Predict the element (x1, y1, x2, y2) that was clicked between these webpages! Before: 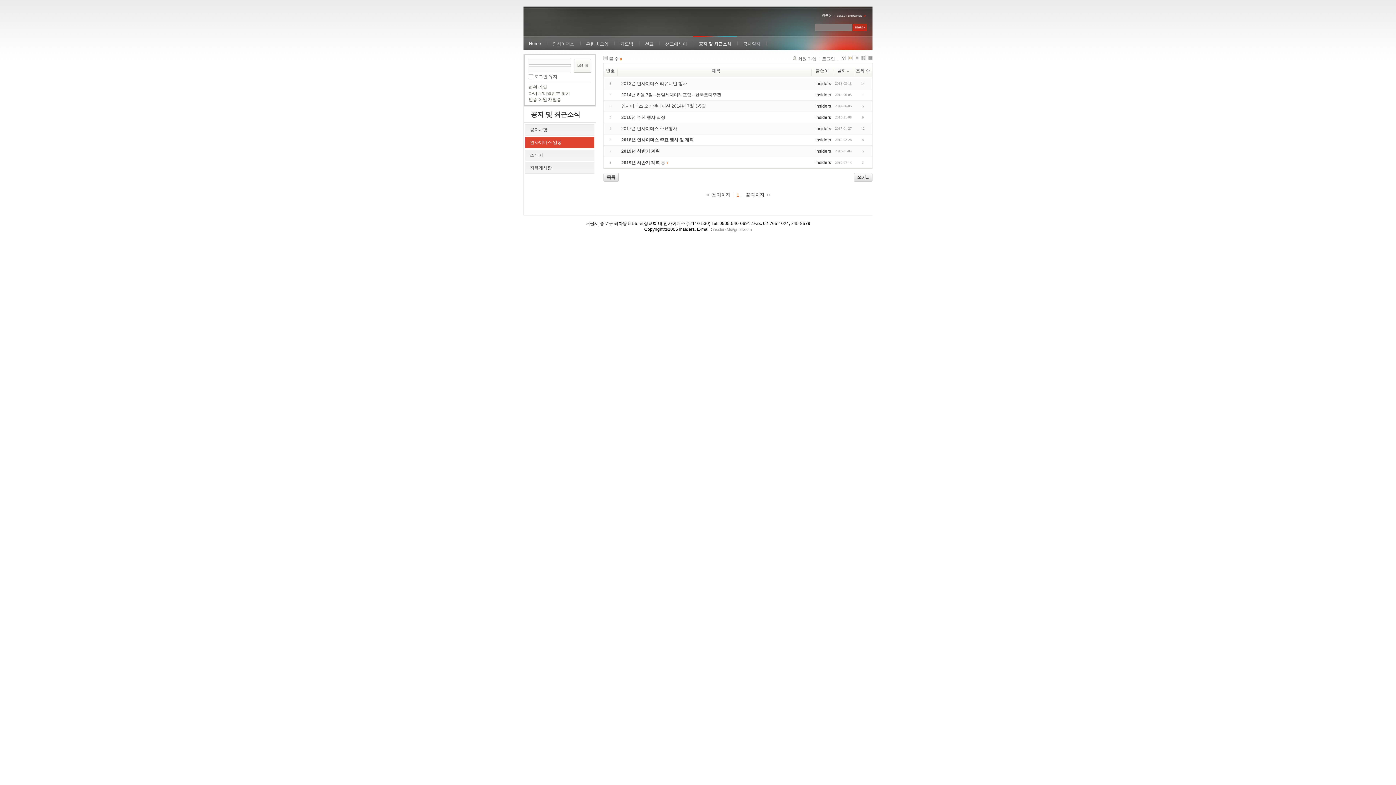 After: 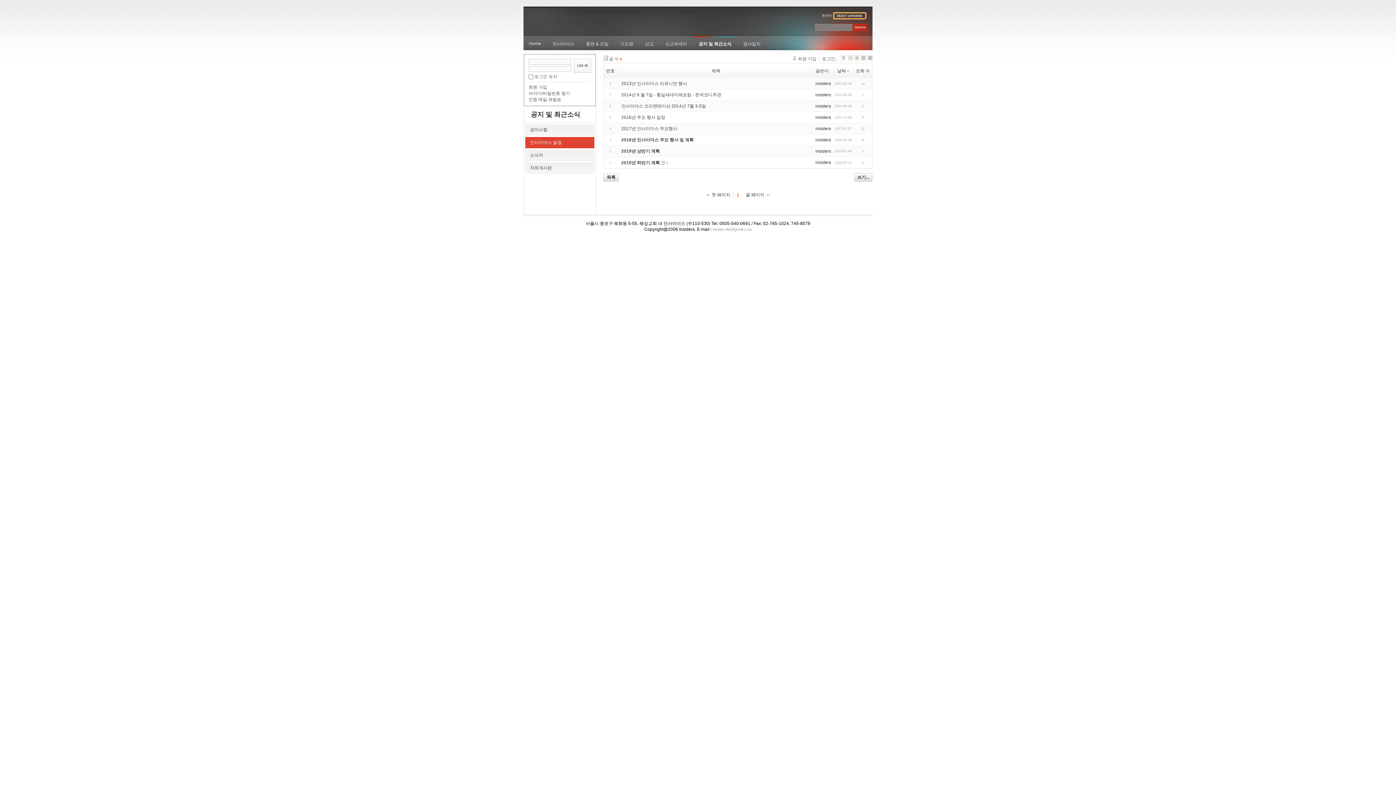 Action: bbox: (834, 13, 865, 18)